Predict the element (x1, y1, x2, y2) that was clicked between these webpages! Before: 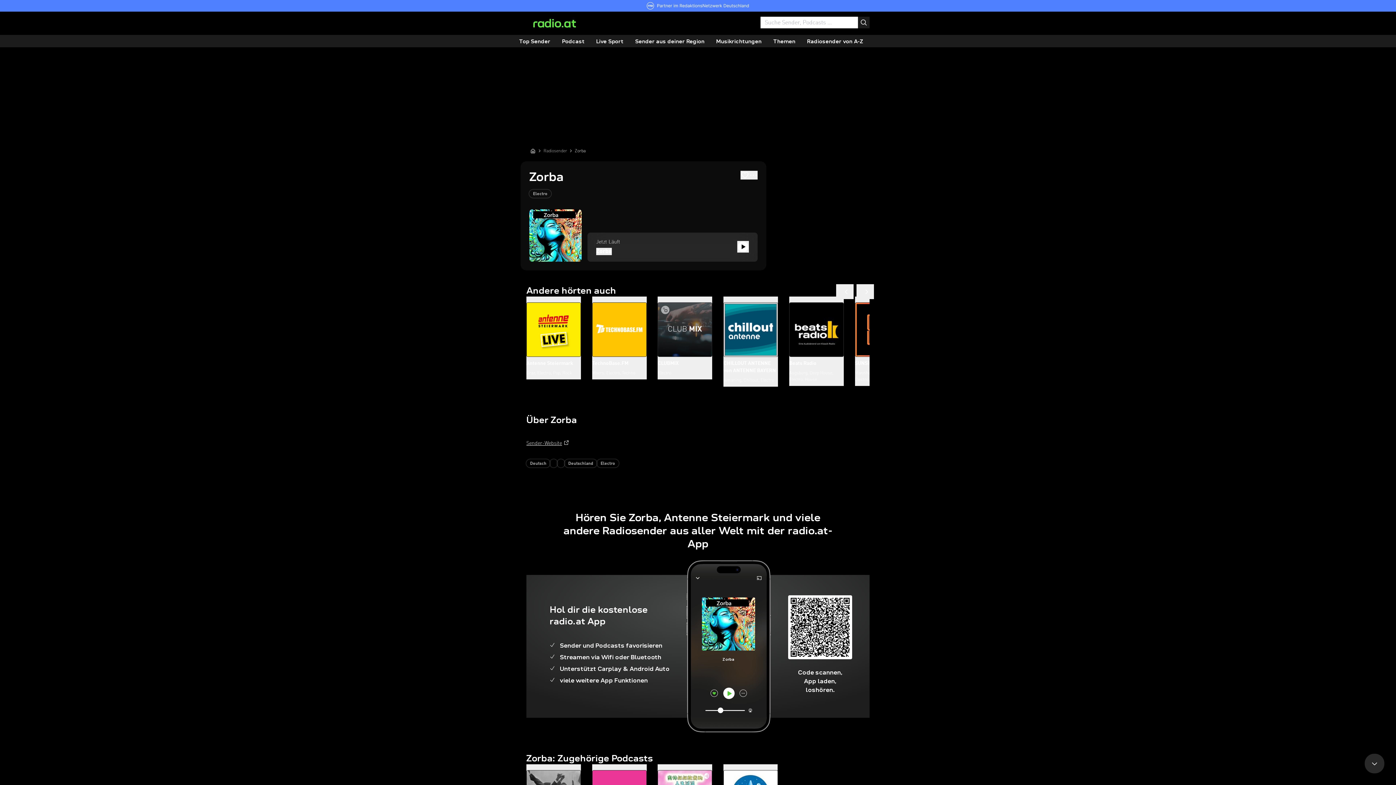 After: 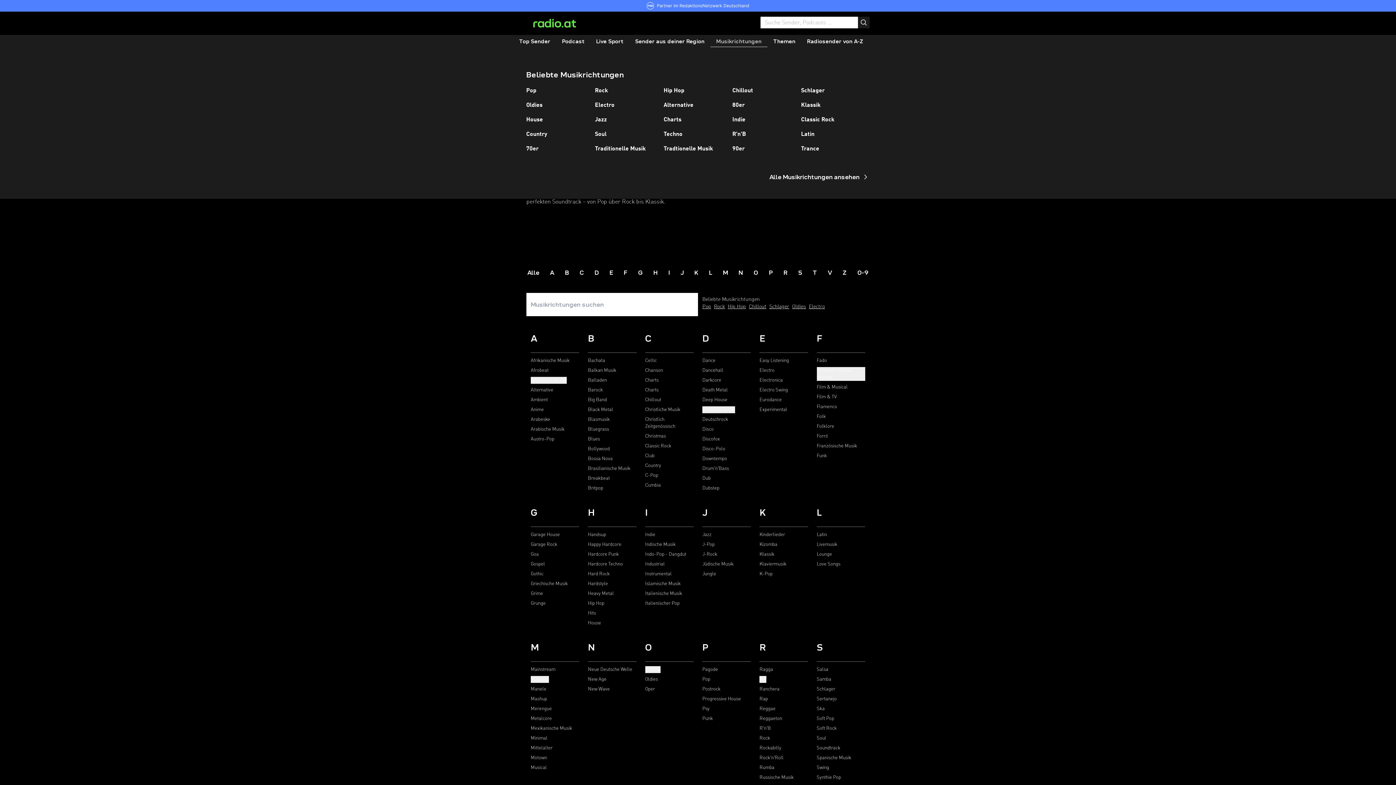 Action: label: Musikrichtungen bbox: (710, 36, 767, 47)